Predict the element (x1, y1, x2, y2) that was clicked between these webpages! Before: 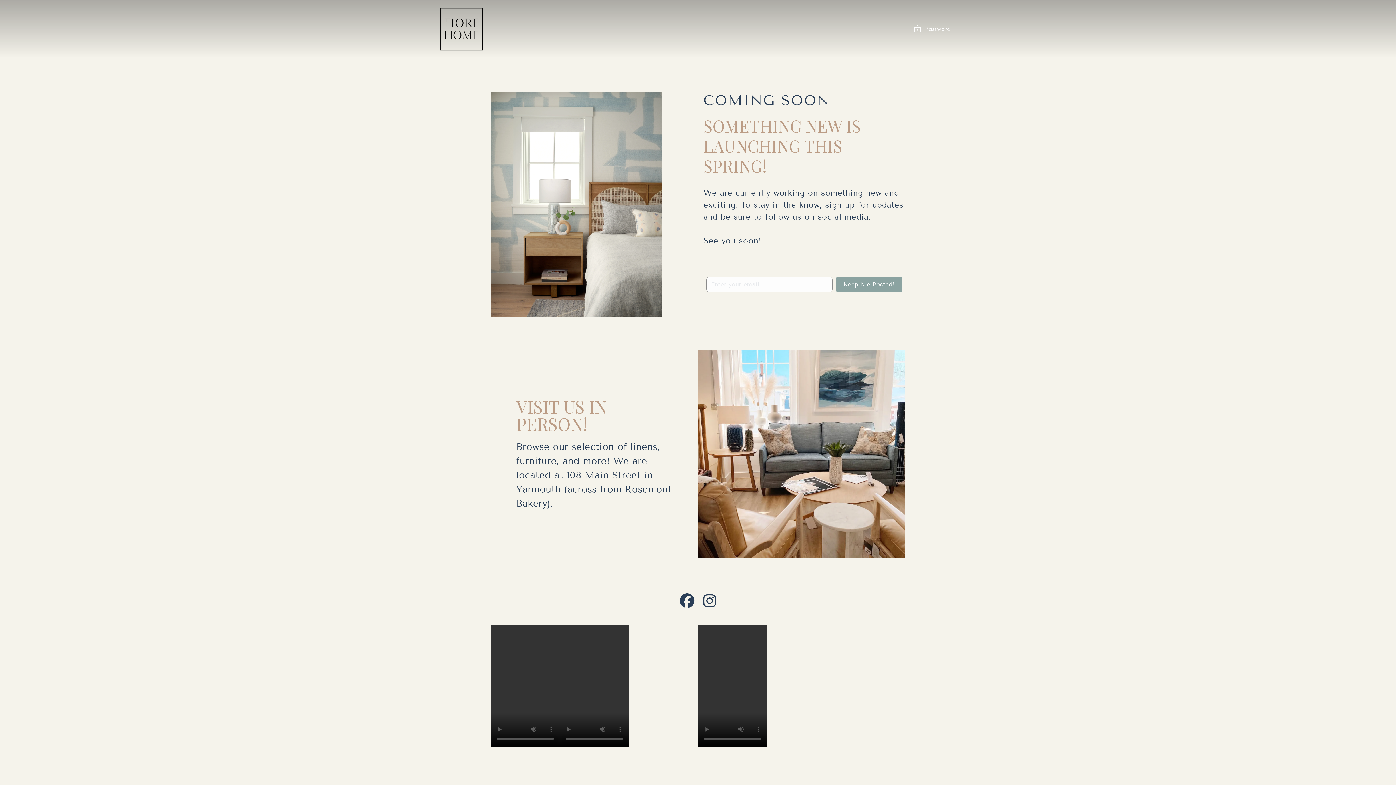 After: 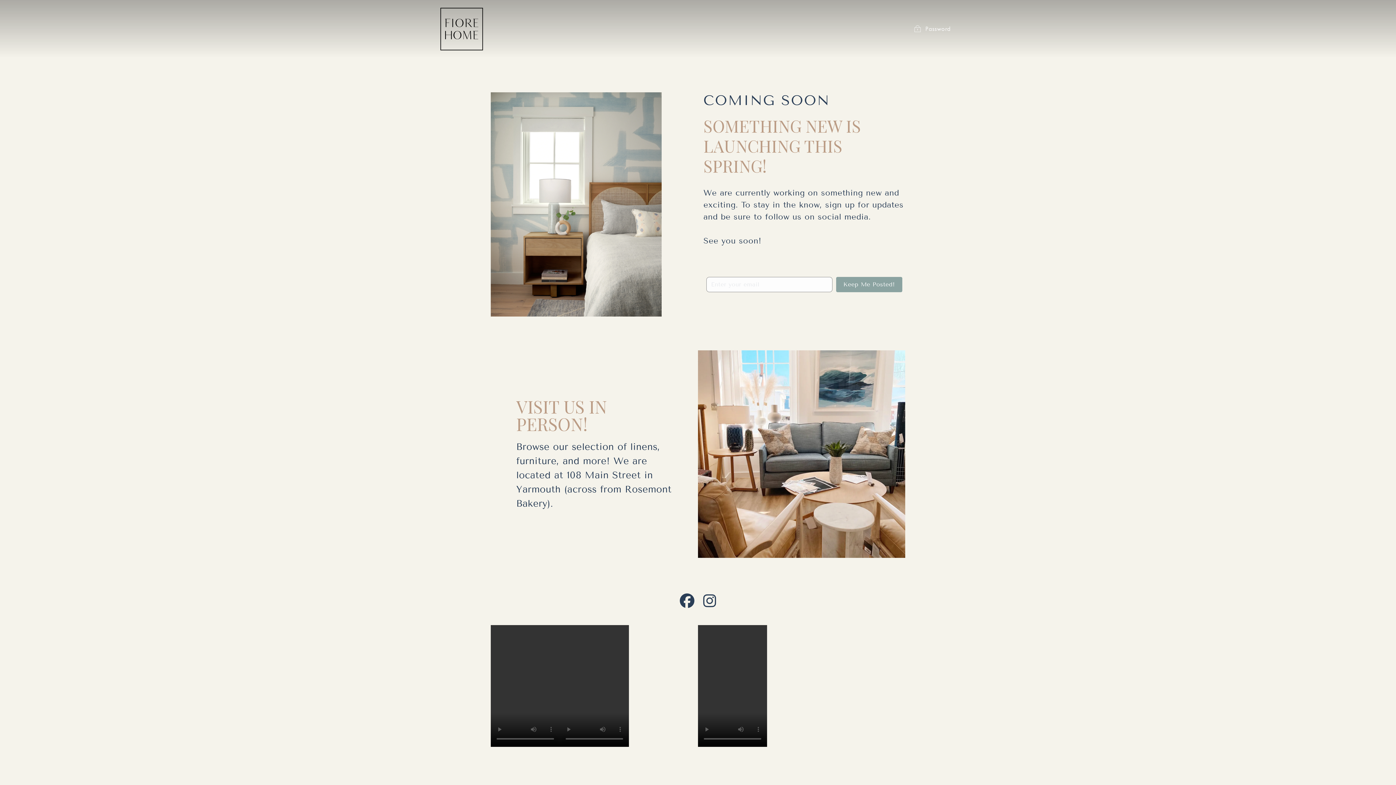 Action: bbox: (767, 625, 836, 747)